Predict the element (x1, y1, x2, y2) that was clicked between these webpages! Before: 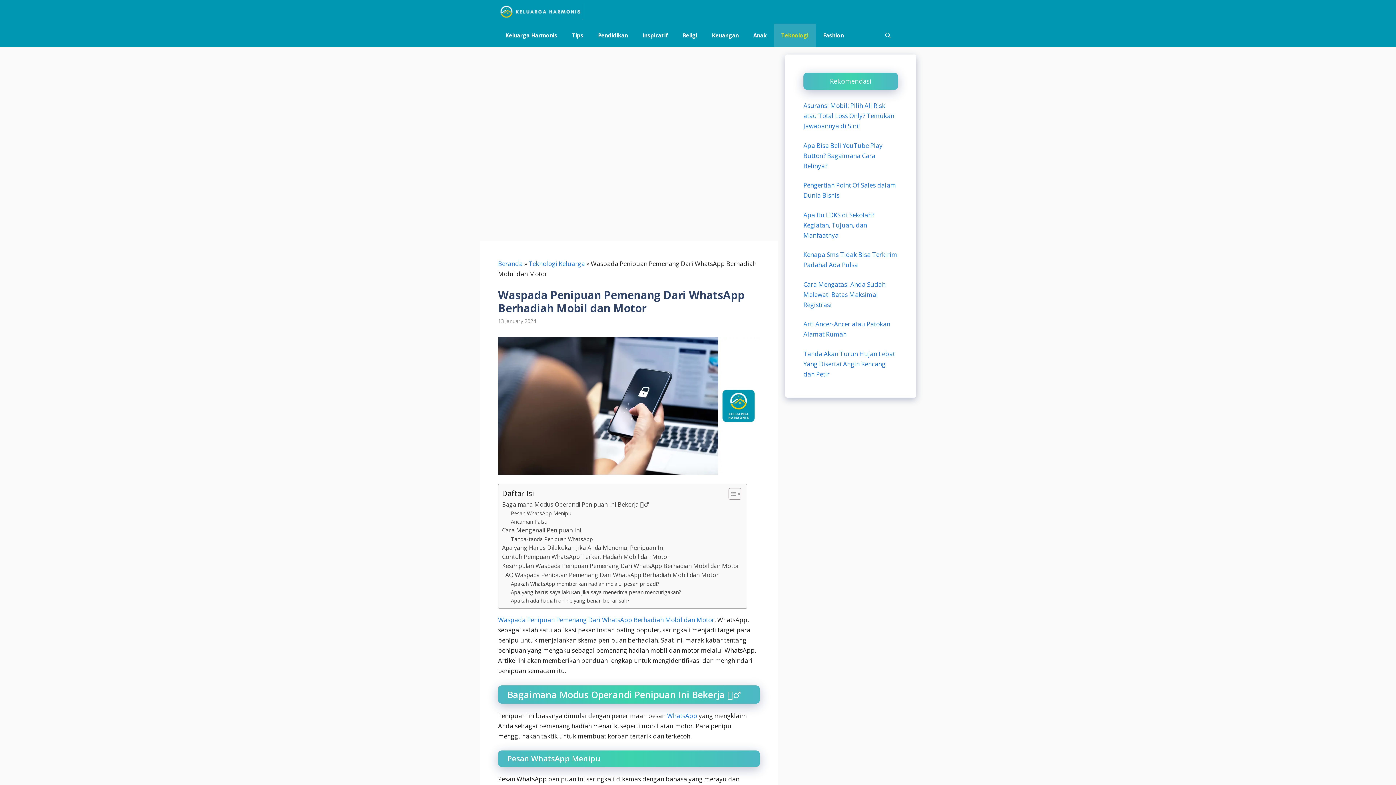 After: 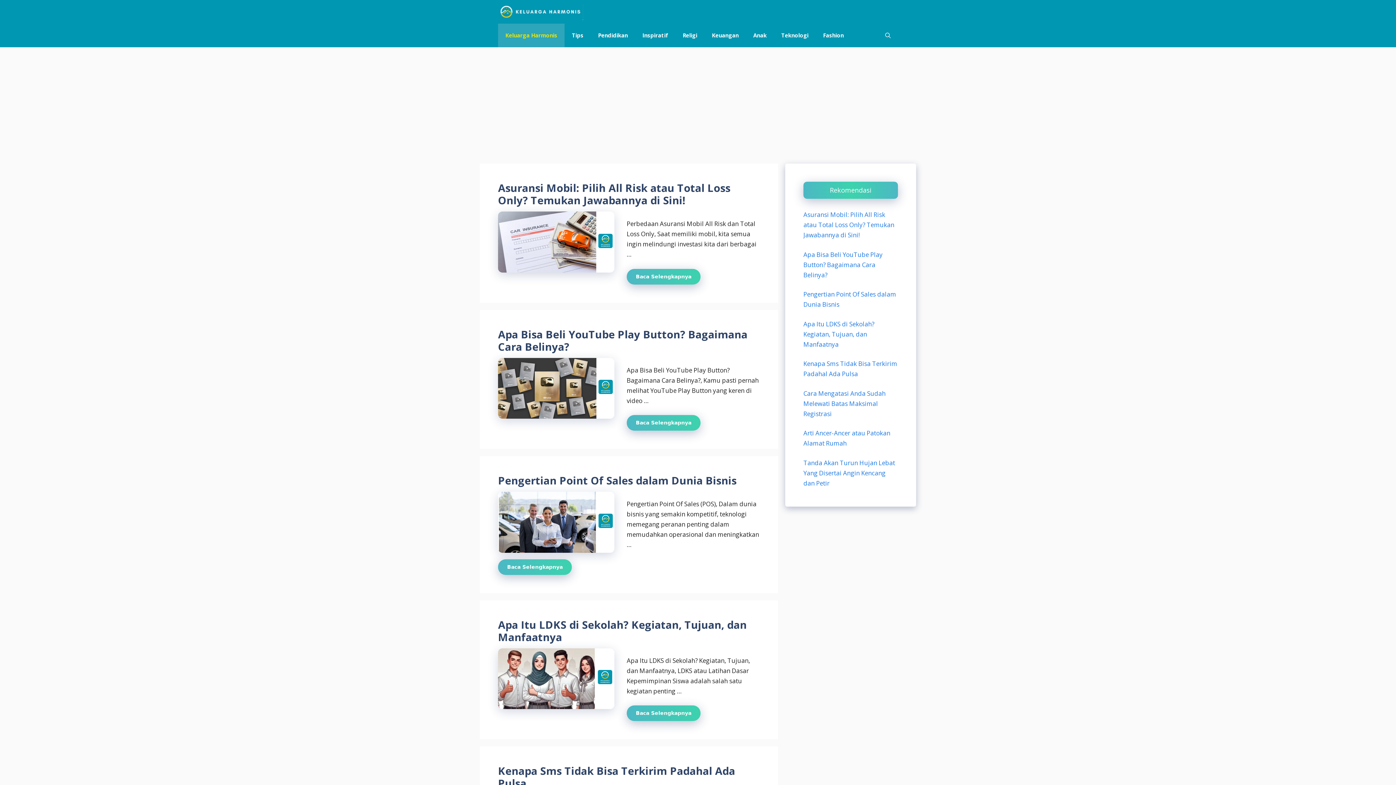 Action: bbox: (498, 616, 714, 624) label: Waspada Penipuan Pemenang Dari WhatsApp Berhadiah Mobil dan Motor